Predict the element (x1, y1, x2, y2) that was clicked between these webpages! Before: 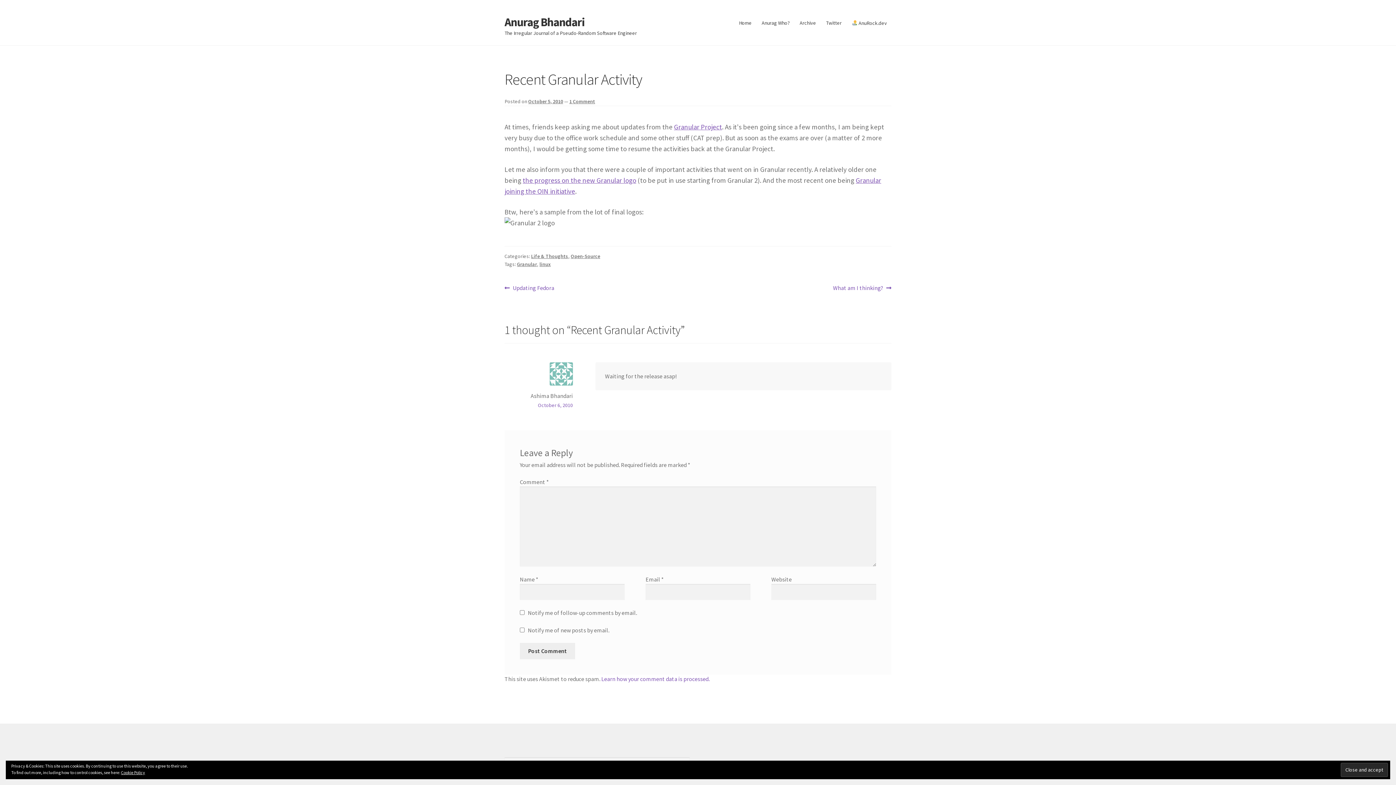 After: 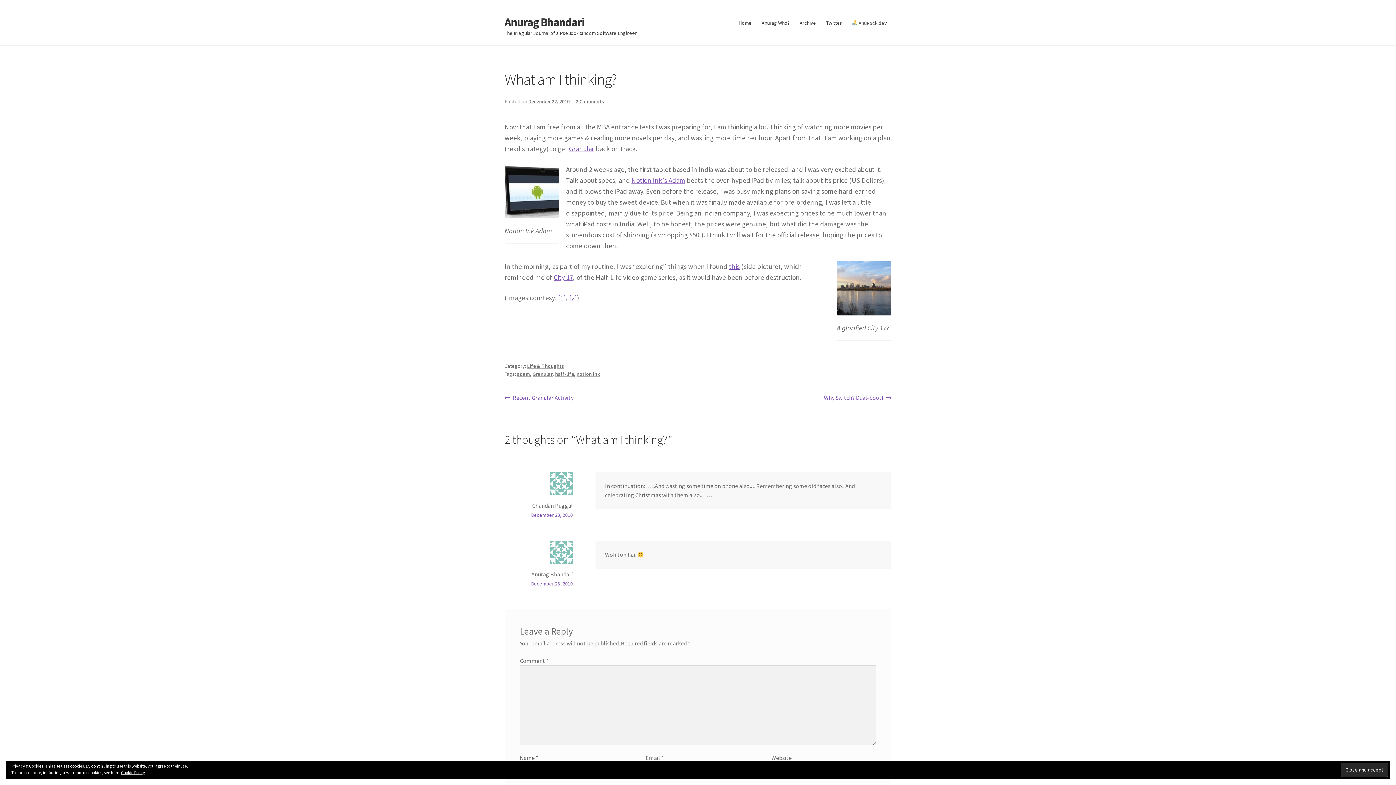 Action: label: Next post:
What am I thinking? bbox: (833, 283, 891, 292)